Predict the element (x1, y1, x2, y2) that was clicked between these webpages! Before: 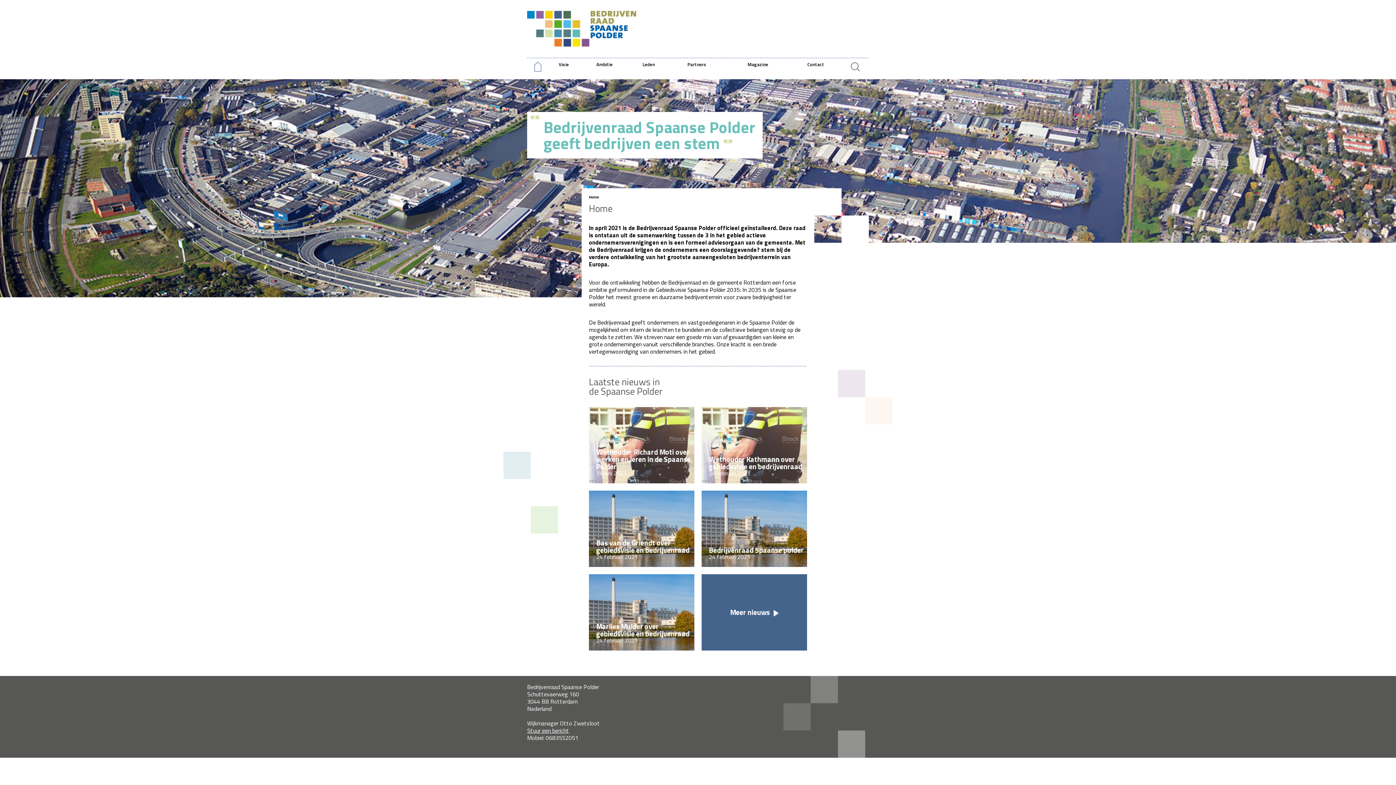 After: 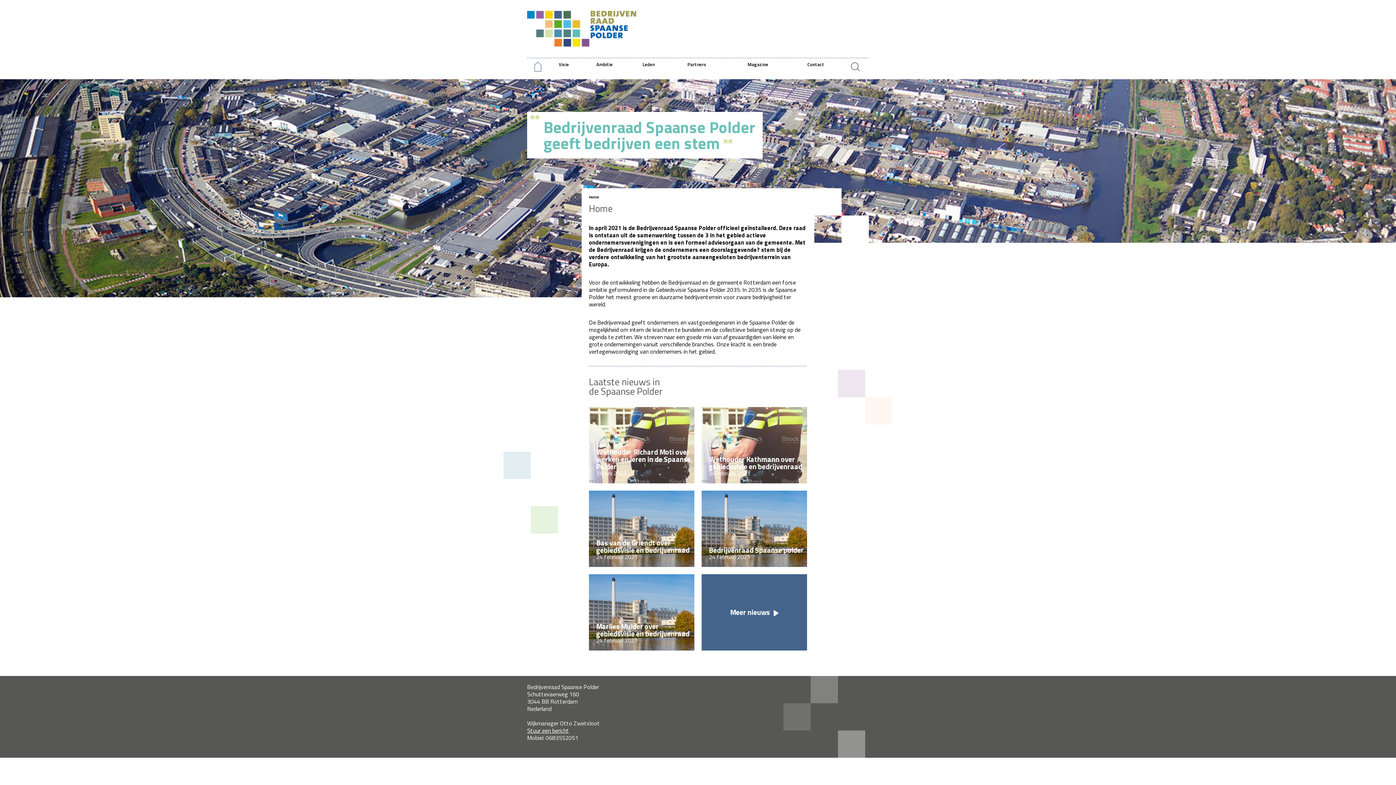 Action: bbox: (534, 57, 541, 71)